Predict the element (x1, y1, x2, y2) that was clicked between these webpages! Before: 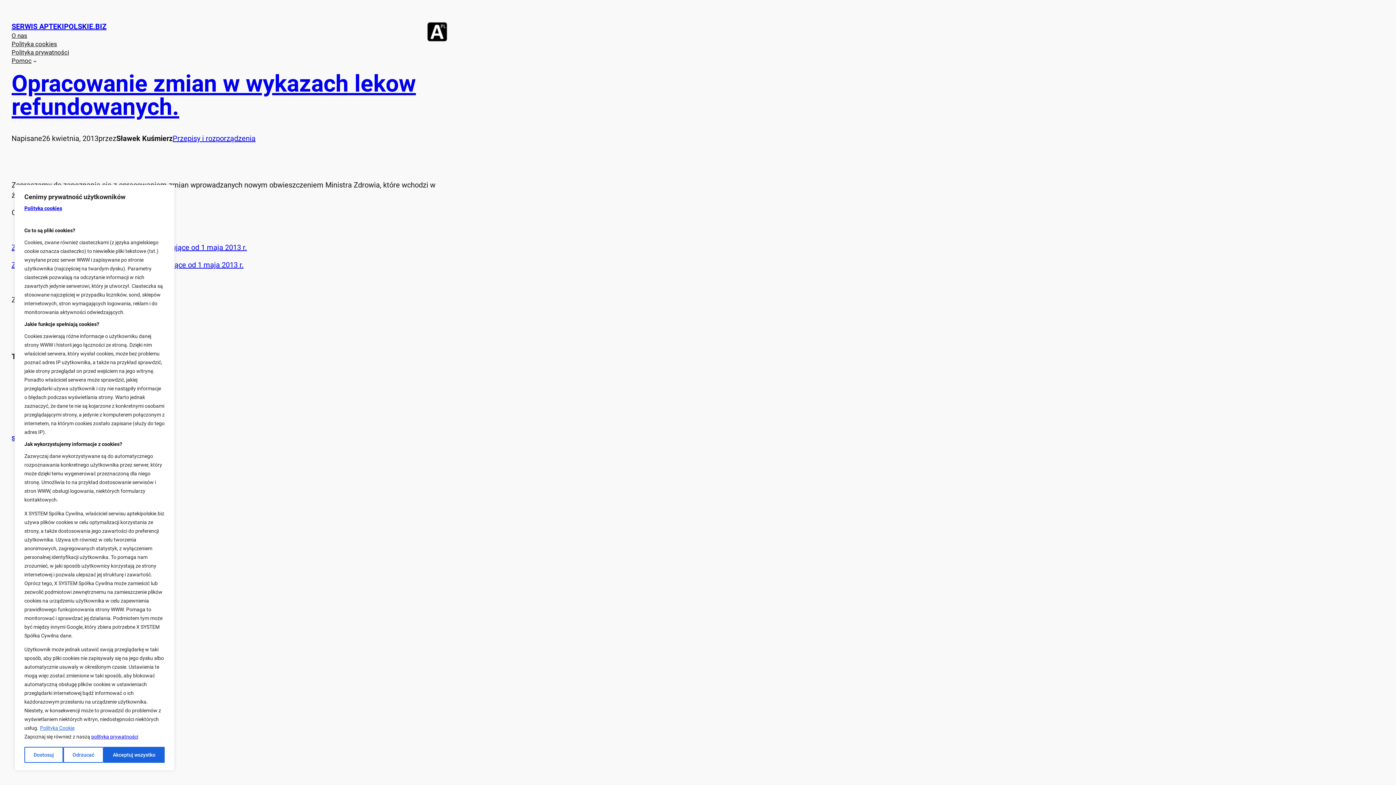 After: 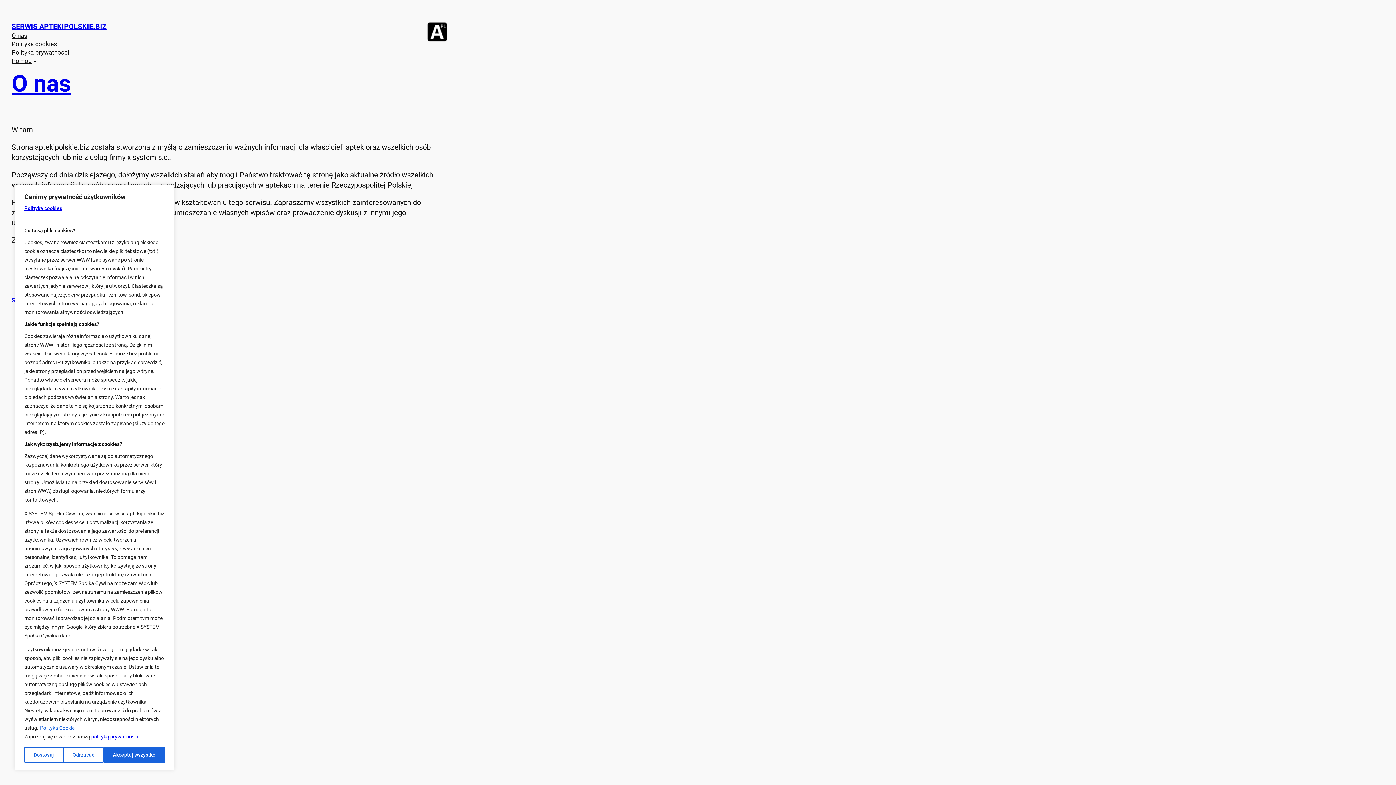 Action: bbox: (11, 31, 27, 40) label: O nas